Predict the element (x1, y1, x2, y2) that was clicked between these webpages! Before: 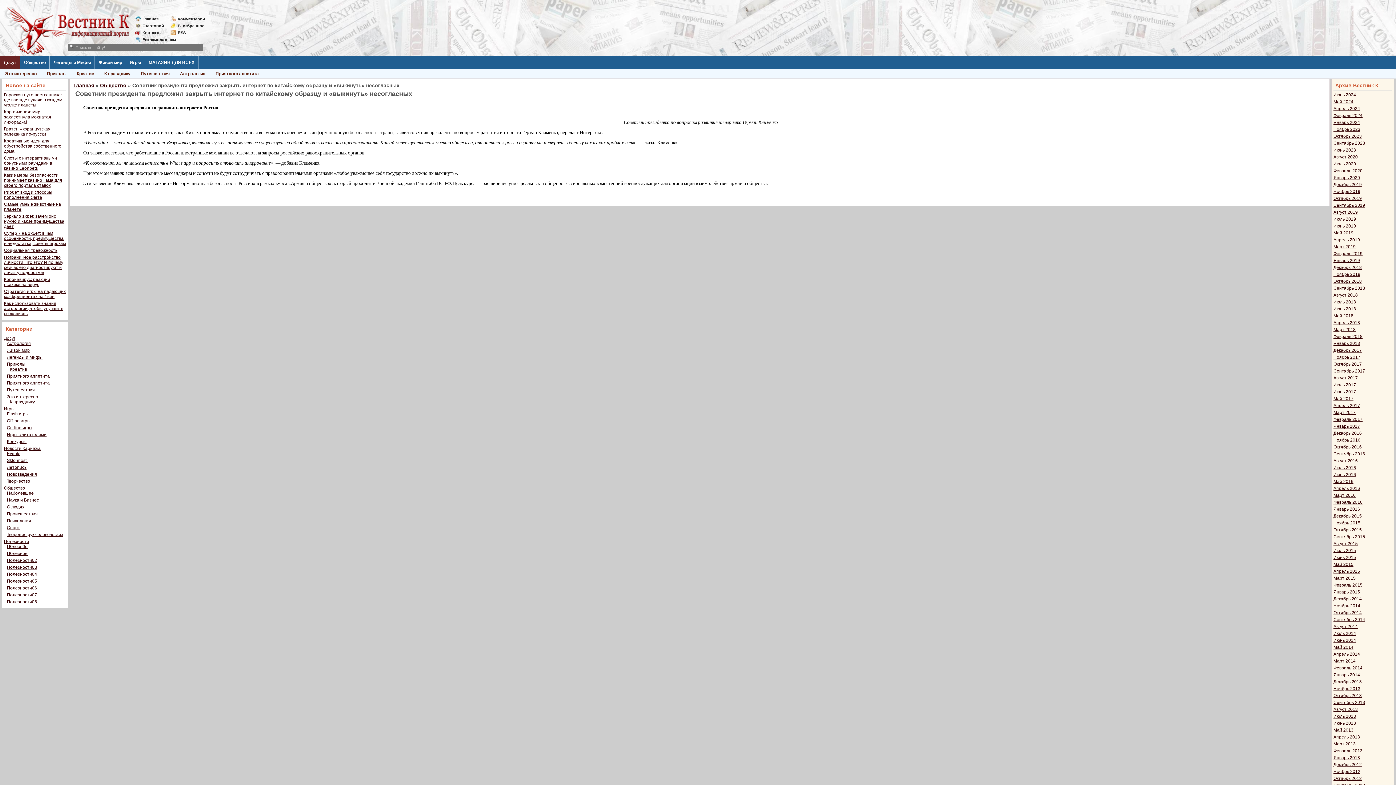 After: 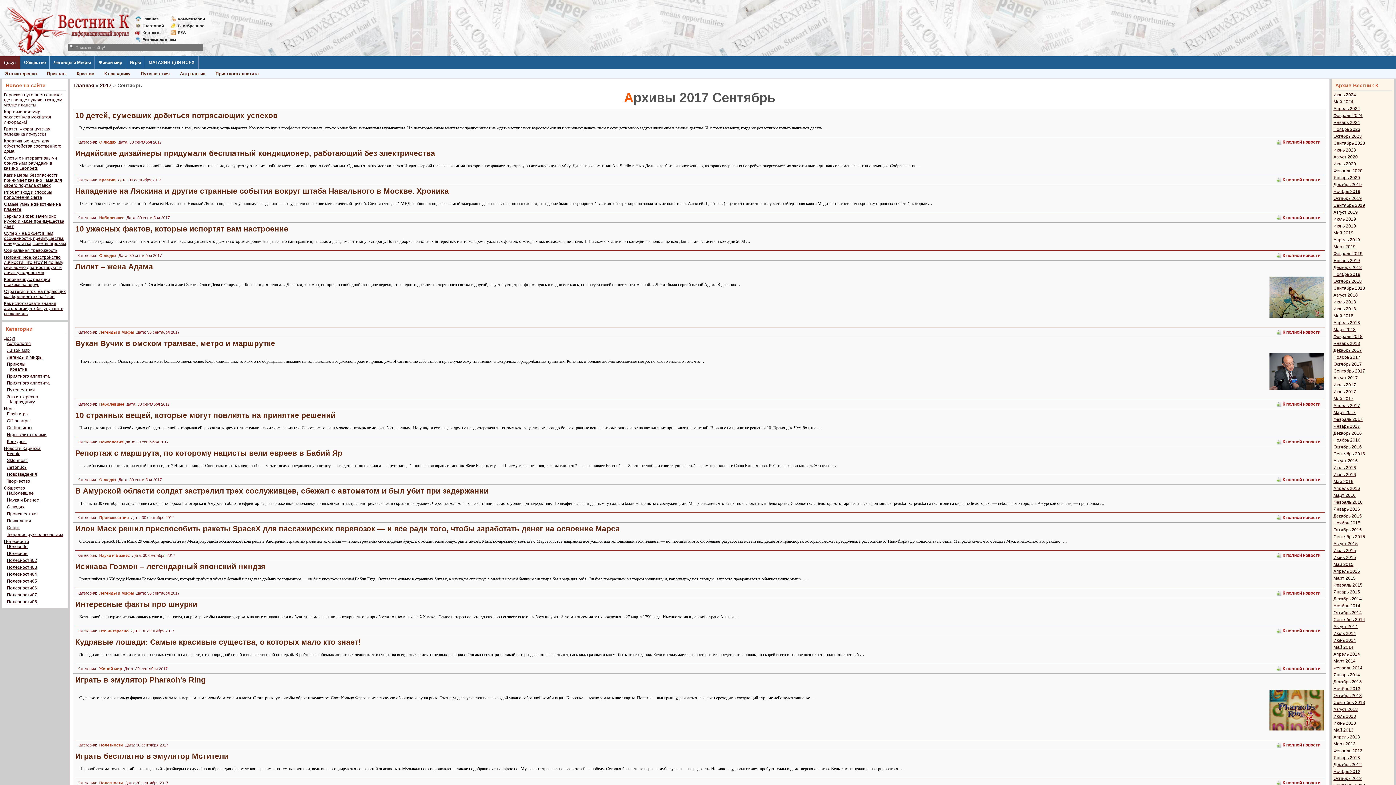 Action: bbox: (1333, 368, 1365, 373) label: Сентябрь 2017